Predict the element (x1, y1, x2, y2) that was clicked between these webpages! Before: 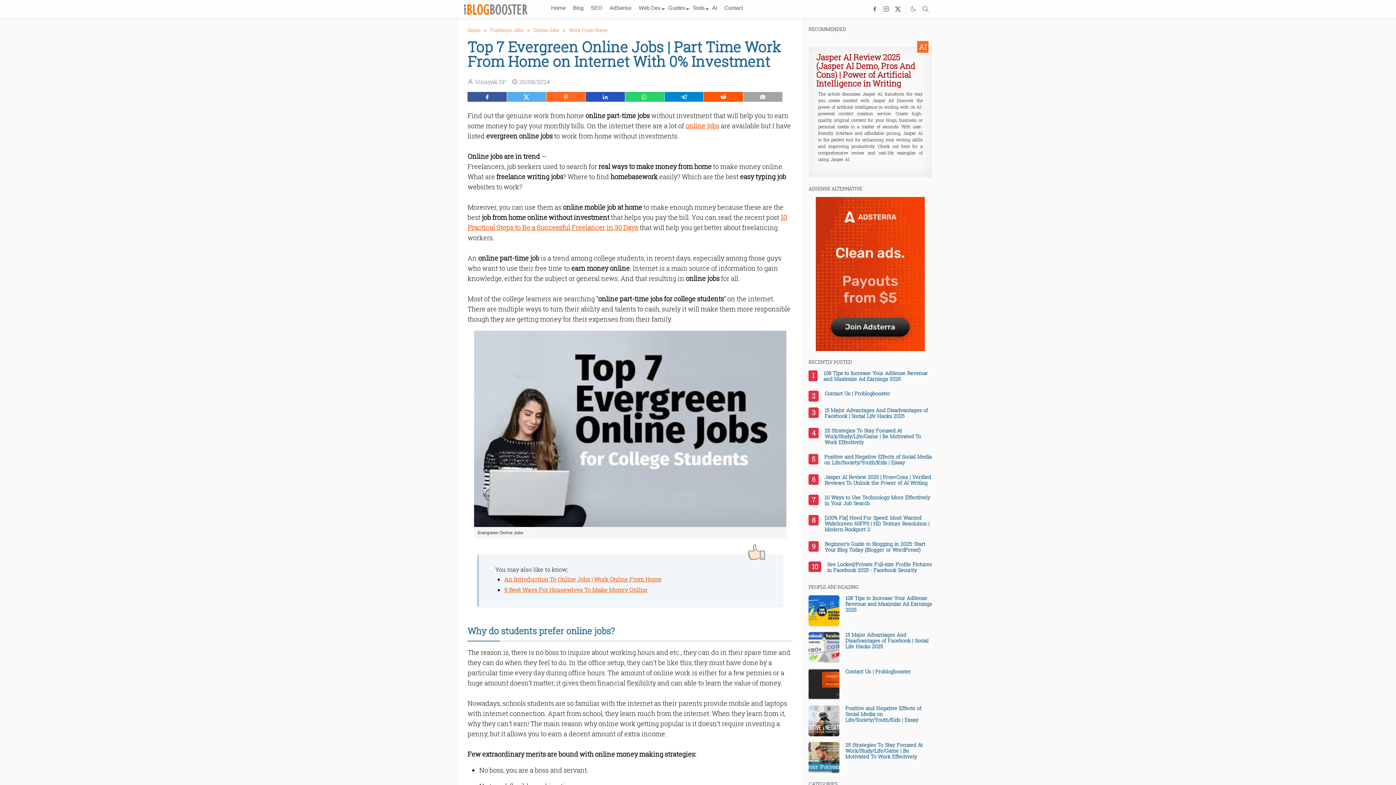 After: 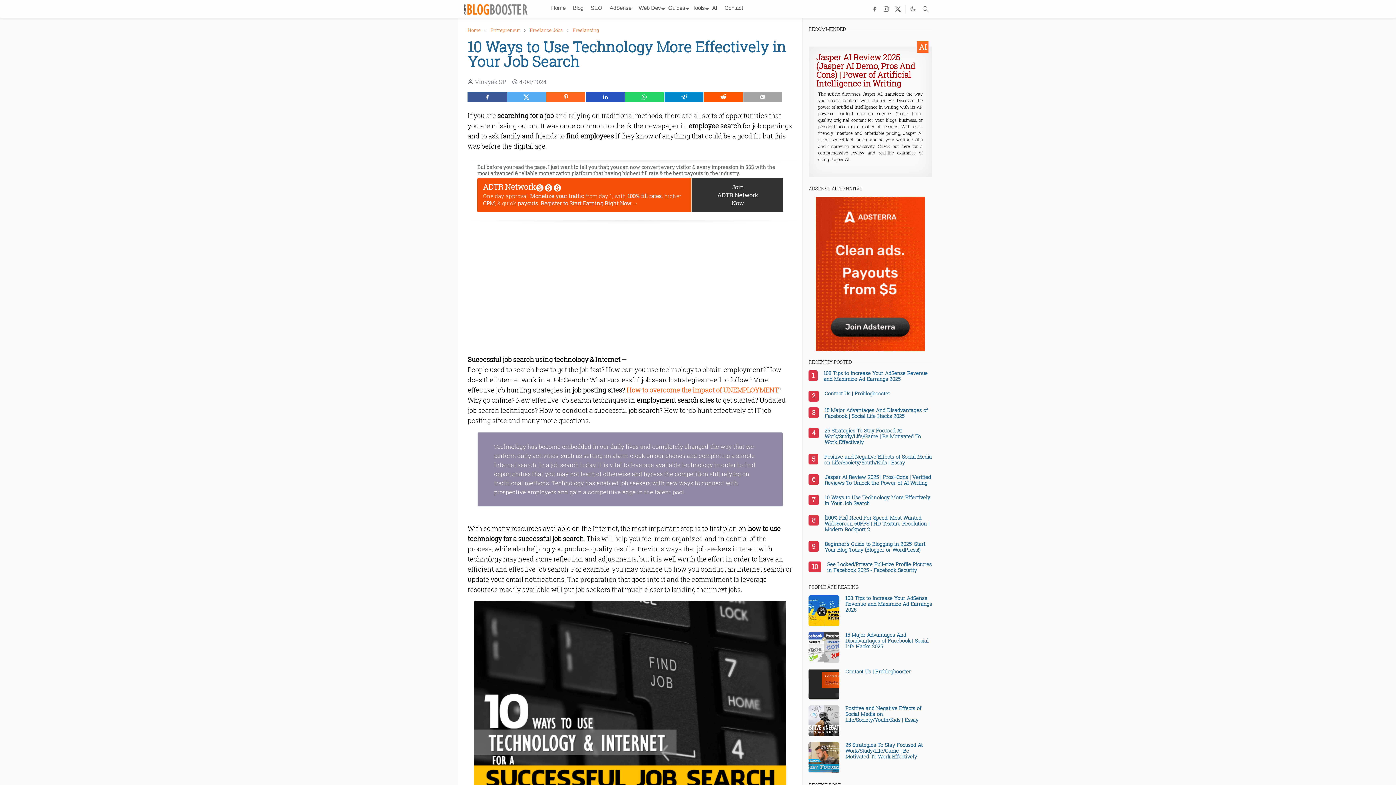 Action: bbox: (824, 494, 930, 506) label: 10 Ways to Use Technology More Effectively in Your Job Search